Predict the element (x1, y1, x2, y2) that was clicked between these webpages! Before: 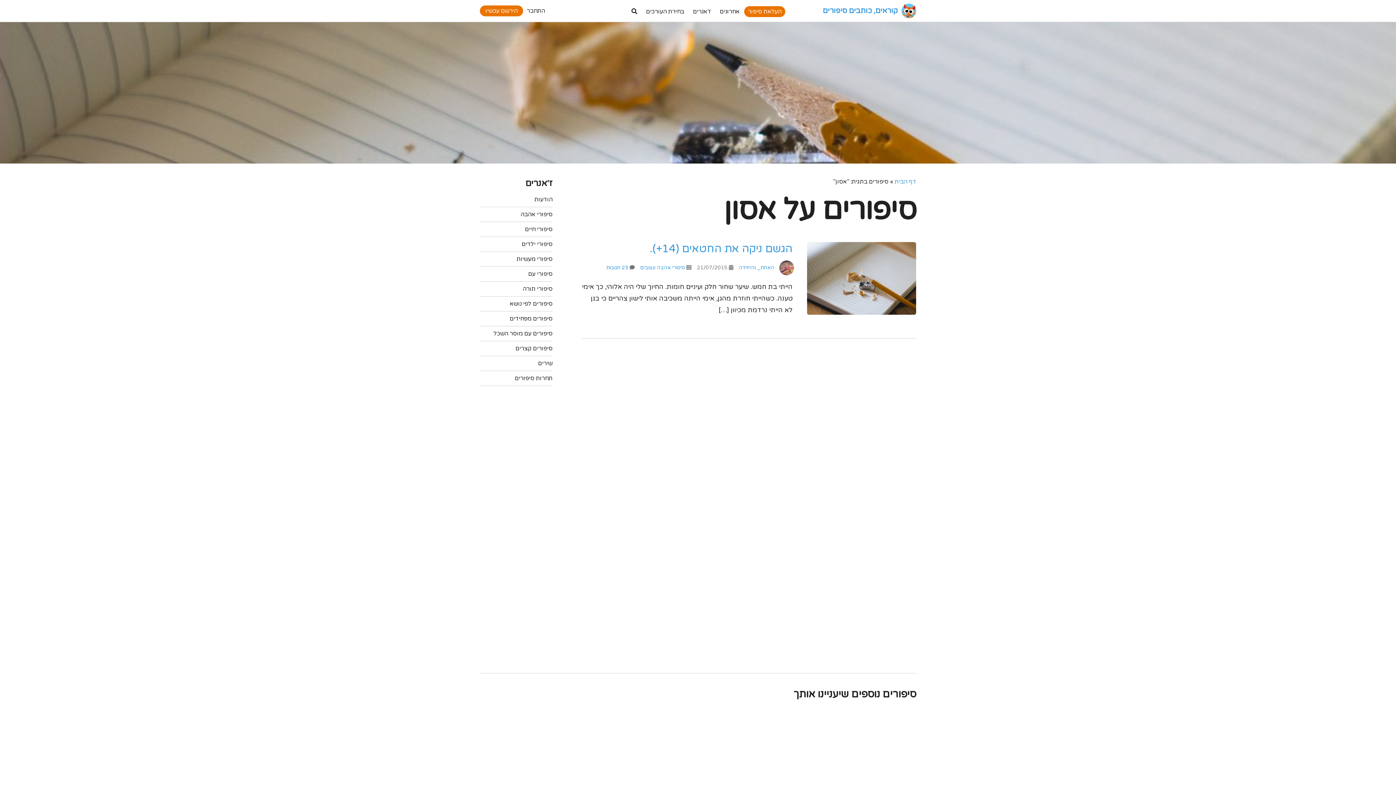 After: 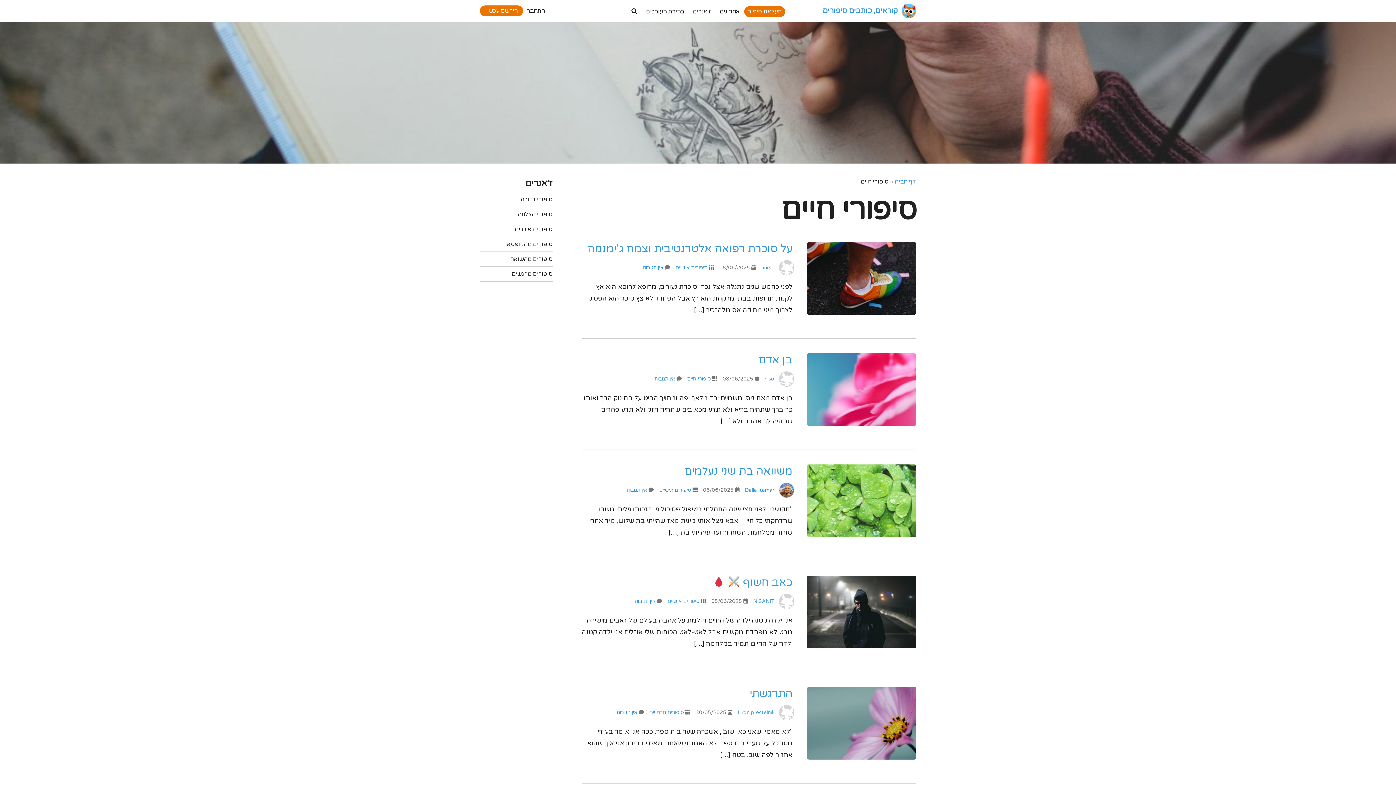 Action: label: סיפורי חיים bbox: (525, 225, 552, 233)